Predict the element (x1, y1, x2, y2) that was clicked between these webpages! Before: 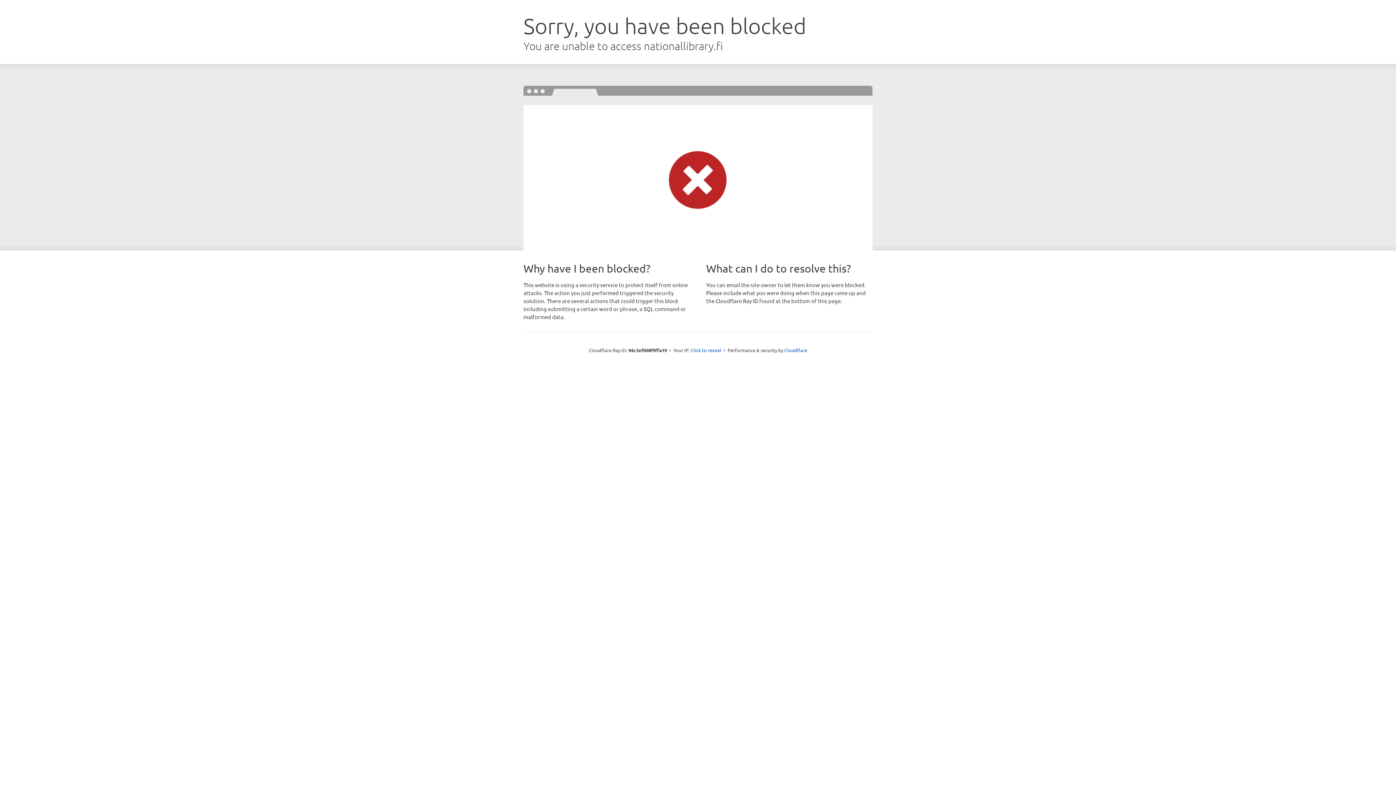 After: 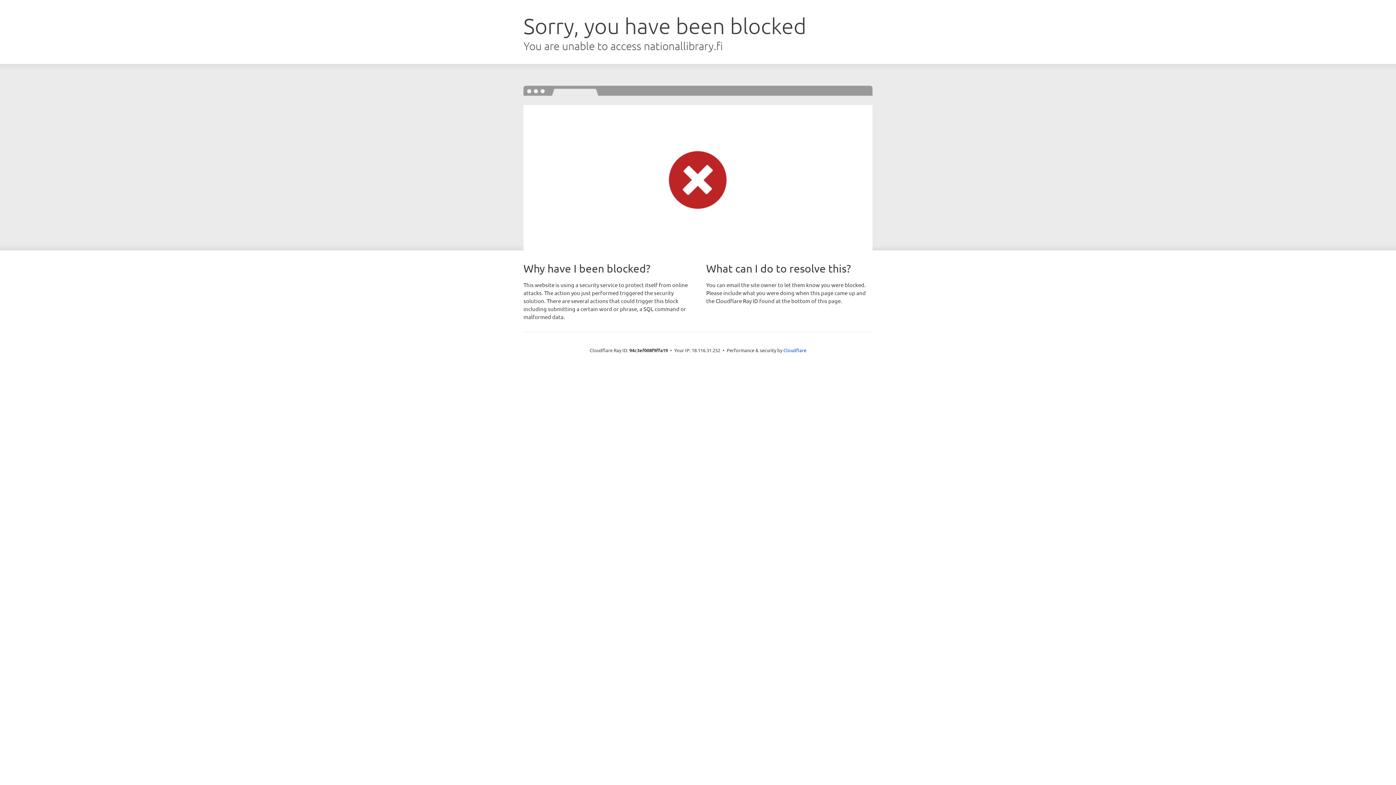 Action: label: Click to reveal bbox: (690, 346, 721, 353)